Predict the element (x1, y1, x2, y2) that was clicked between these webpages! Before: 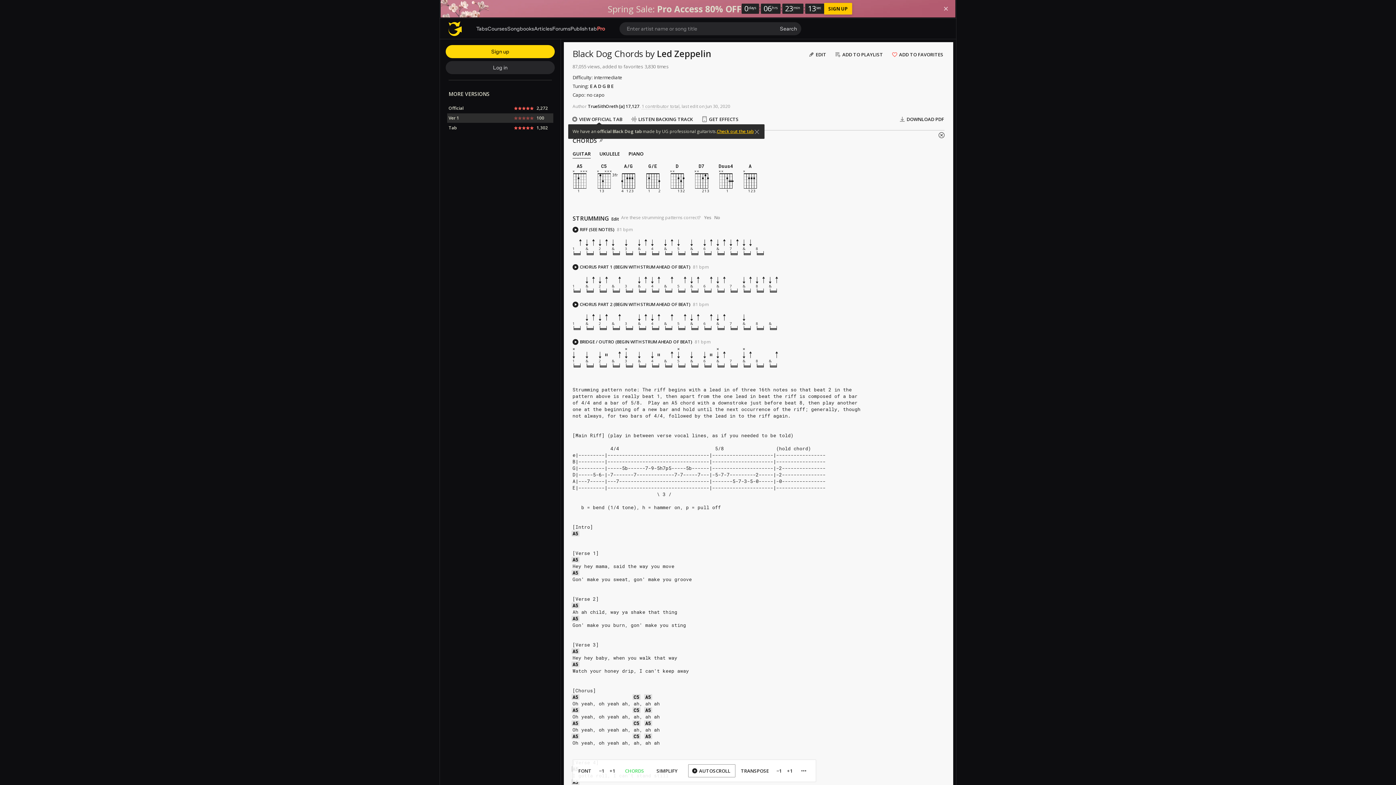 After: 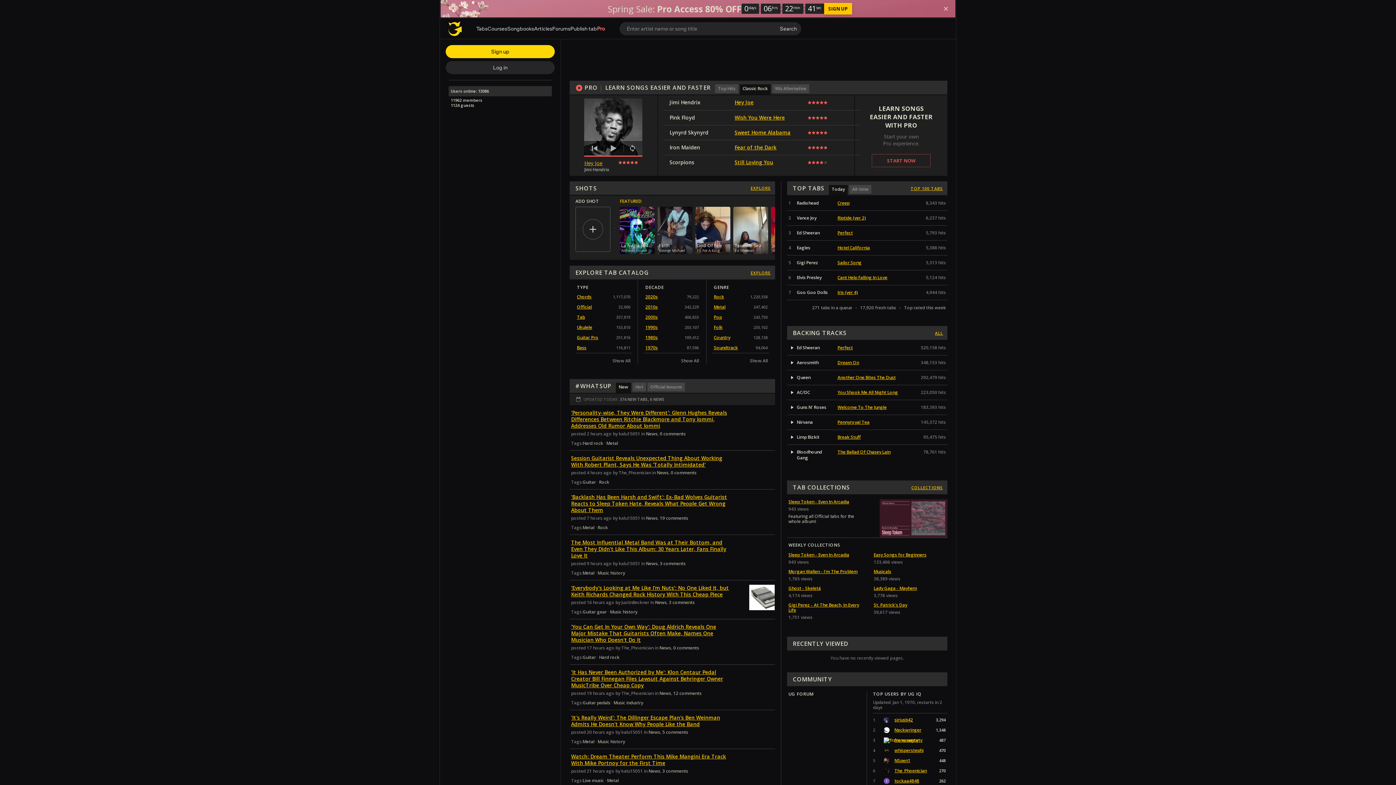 Action: bbox: (448, 21, 461, 36)